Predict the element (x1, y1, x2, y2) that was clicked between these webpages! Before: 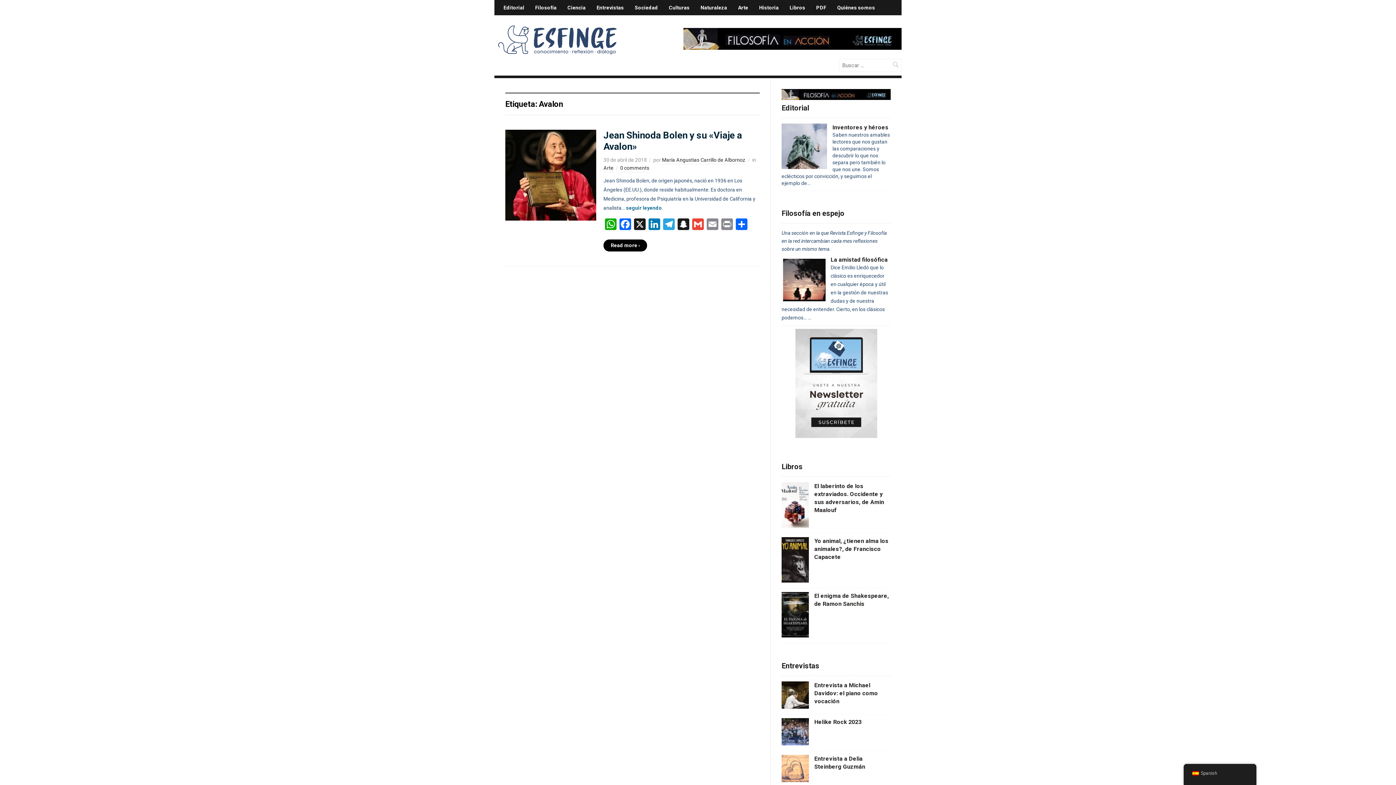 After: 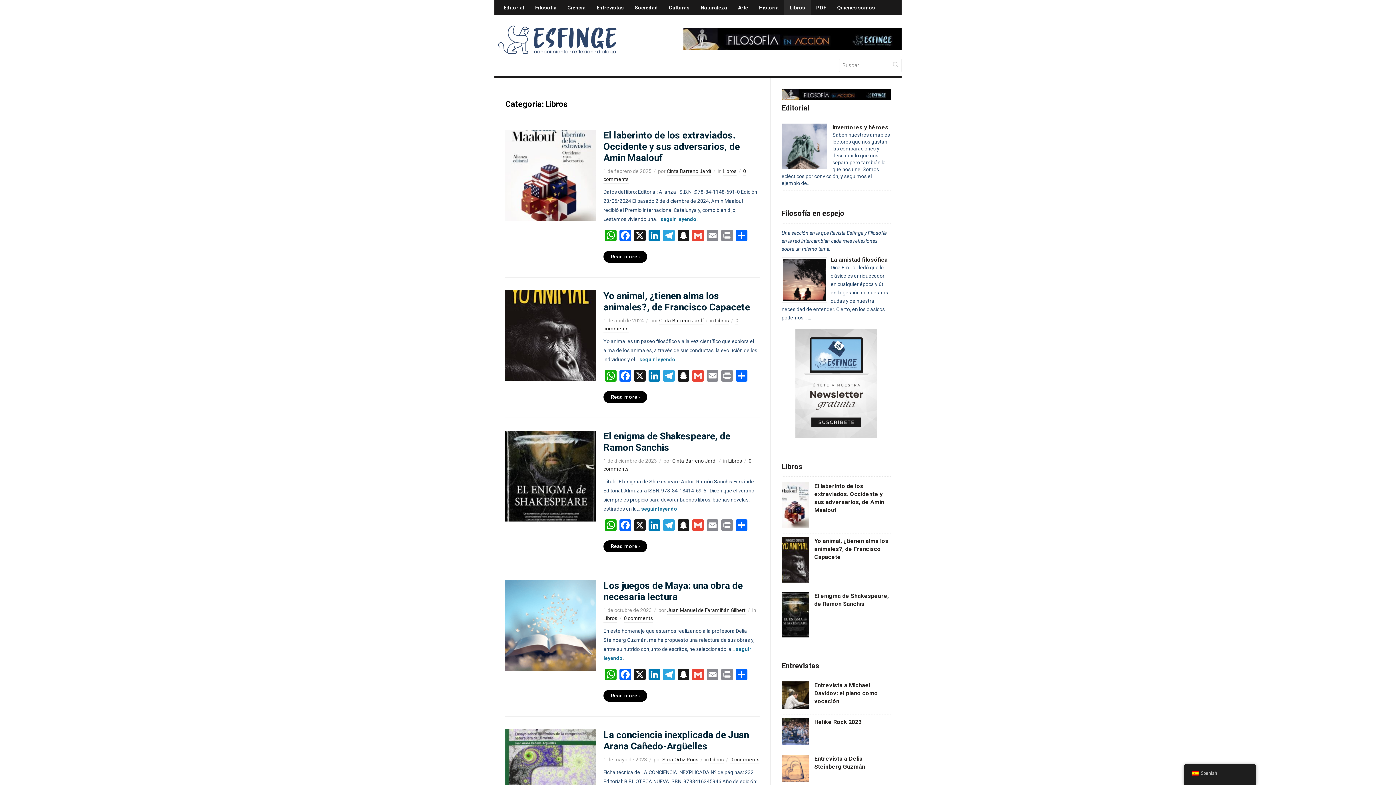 Action: label: Libros bbox: (784, 0, 810, 15)